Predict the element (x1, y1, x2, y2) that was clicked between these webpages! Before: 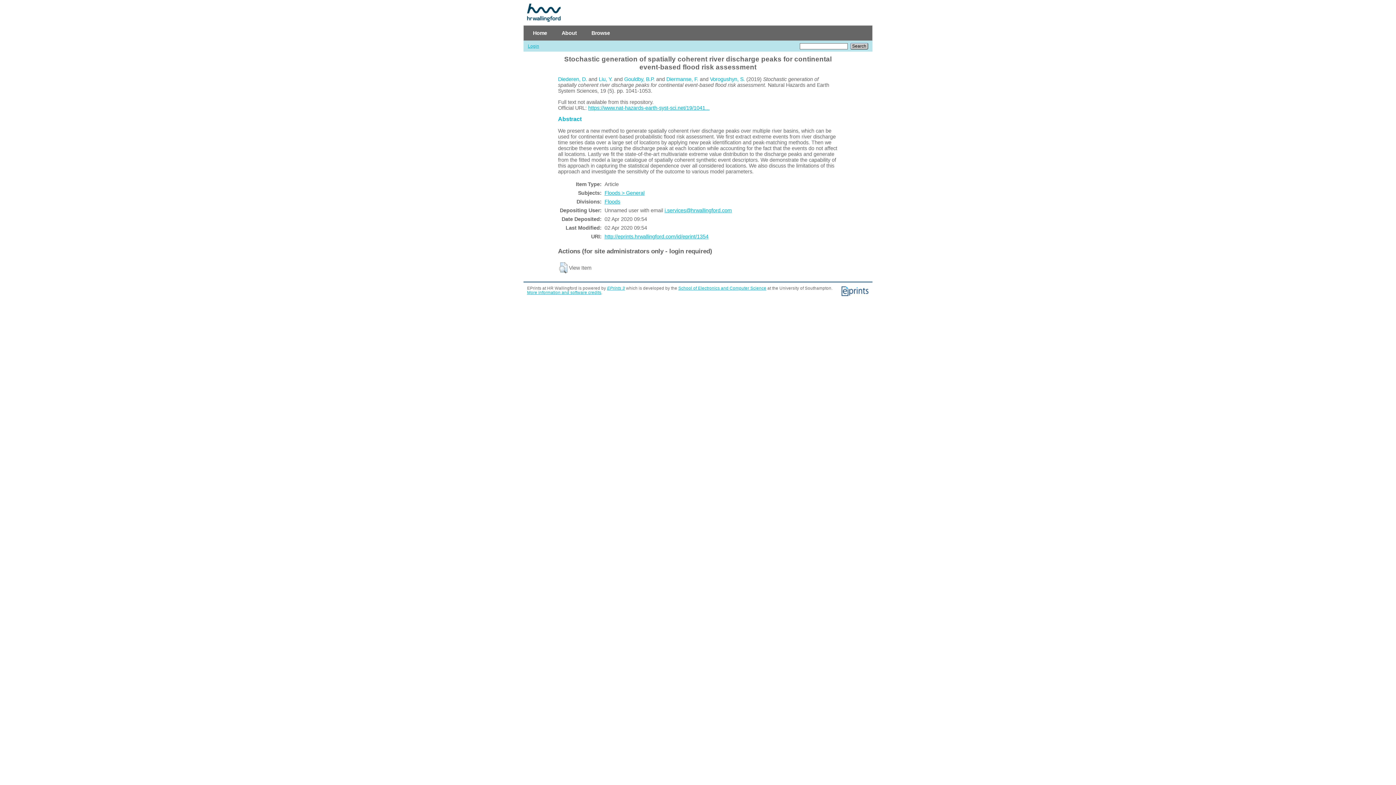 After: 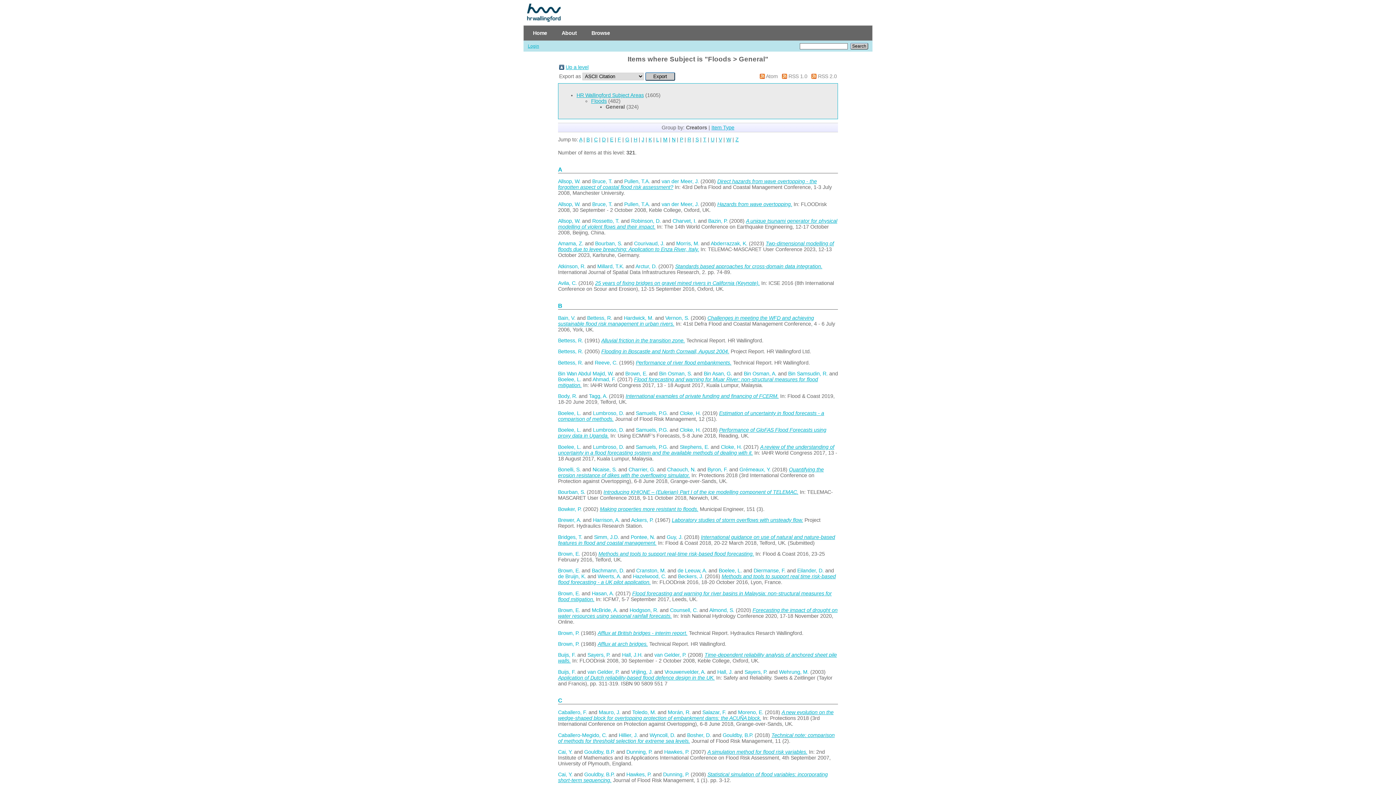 Action: bbox: (604, 190, 644, 195) label: Floods > General